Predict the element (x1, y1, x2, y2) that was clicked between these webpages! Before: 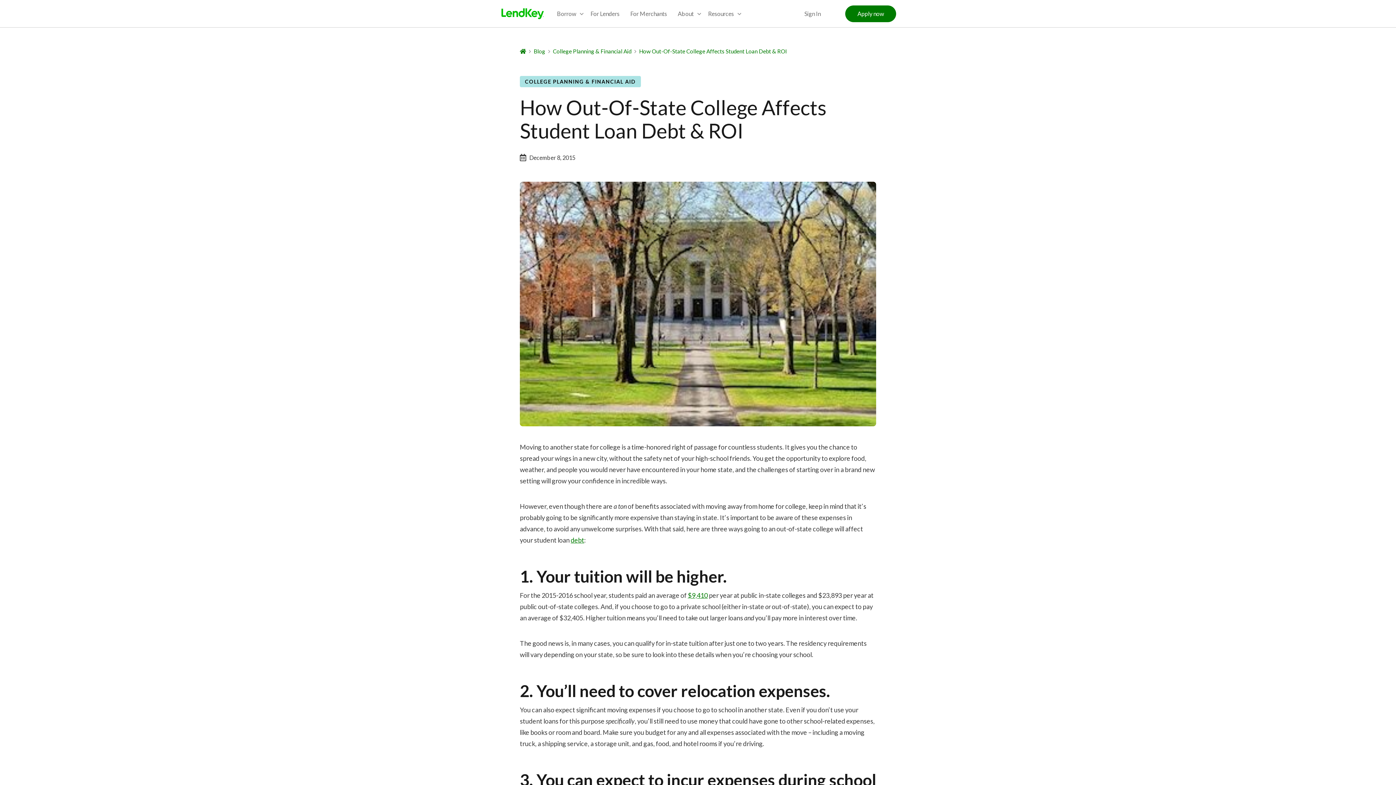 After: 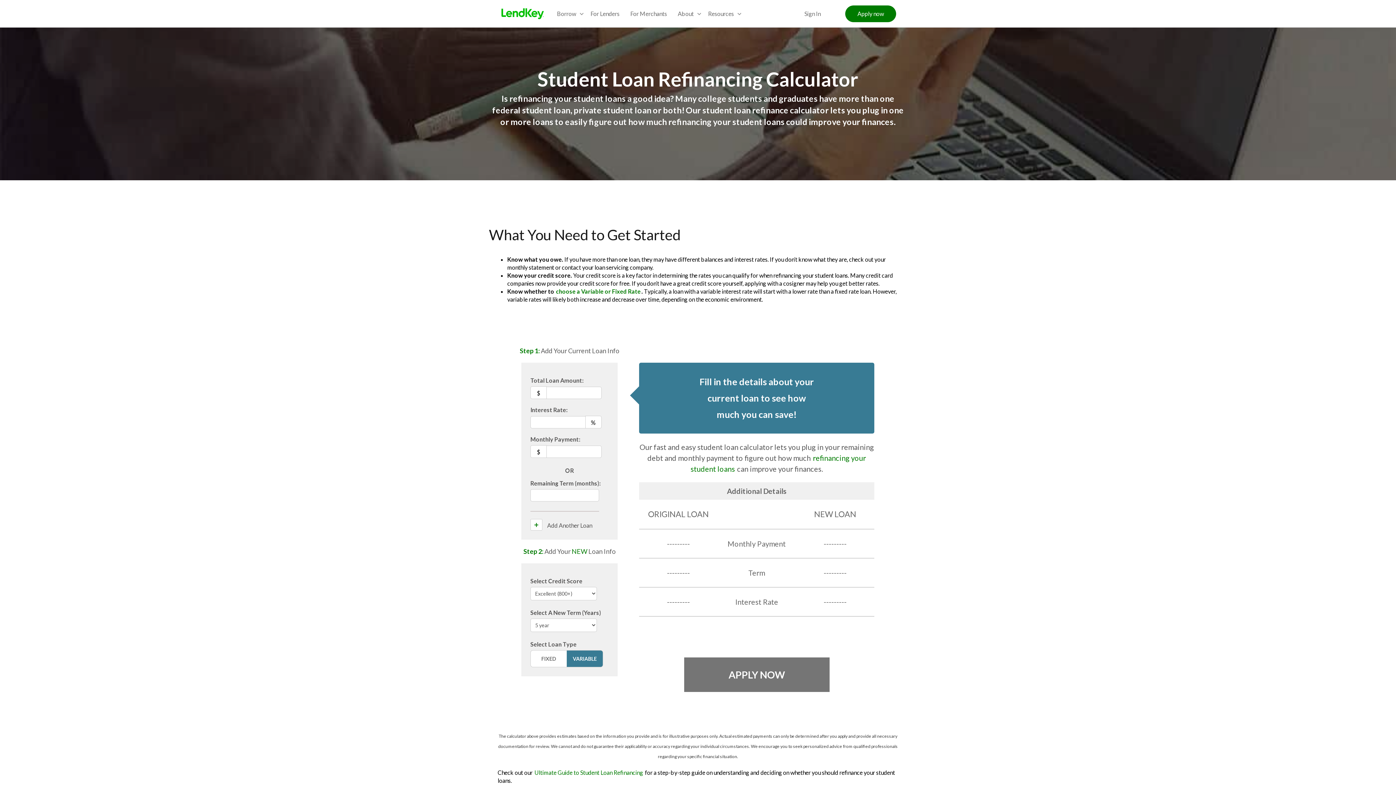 Action: bbox: (570, 536, 584, 544) label: debt